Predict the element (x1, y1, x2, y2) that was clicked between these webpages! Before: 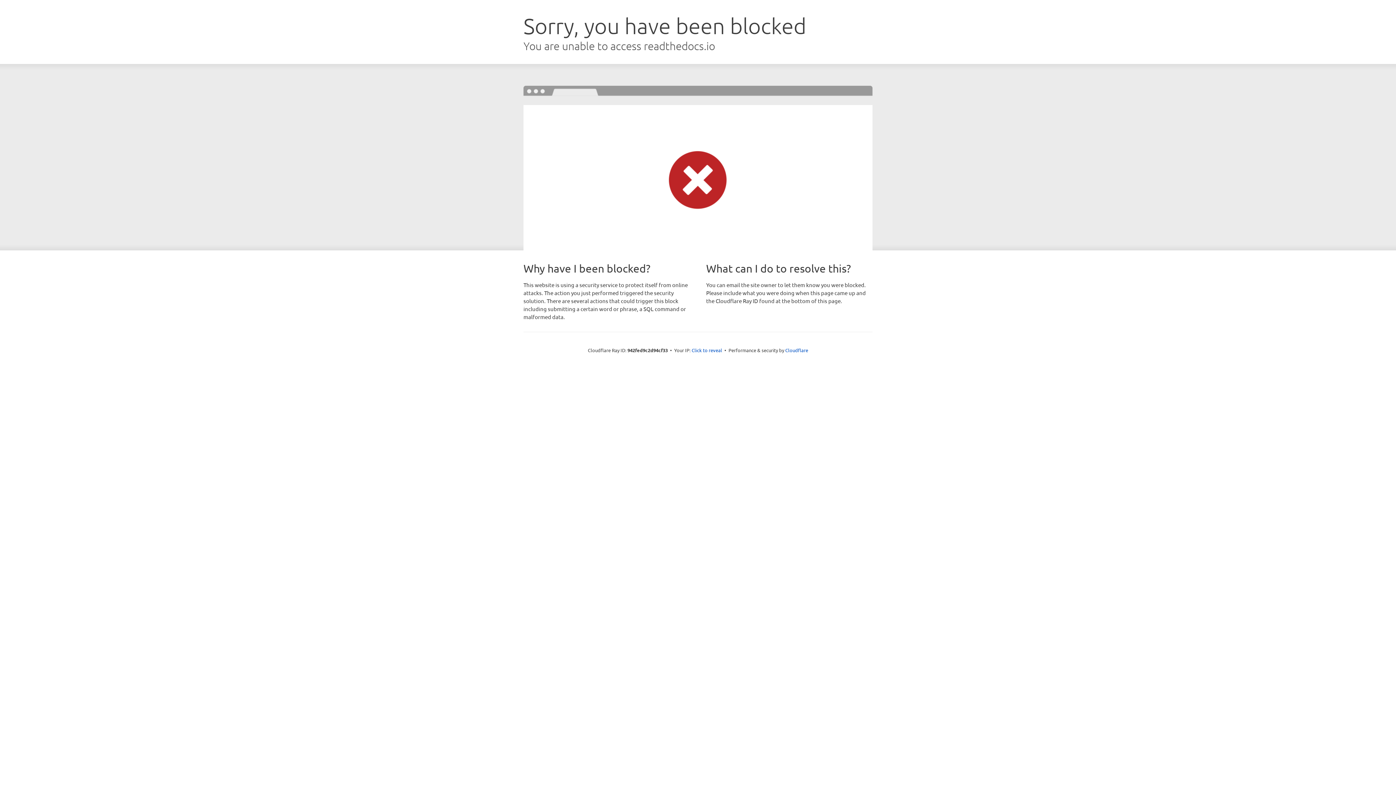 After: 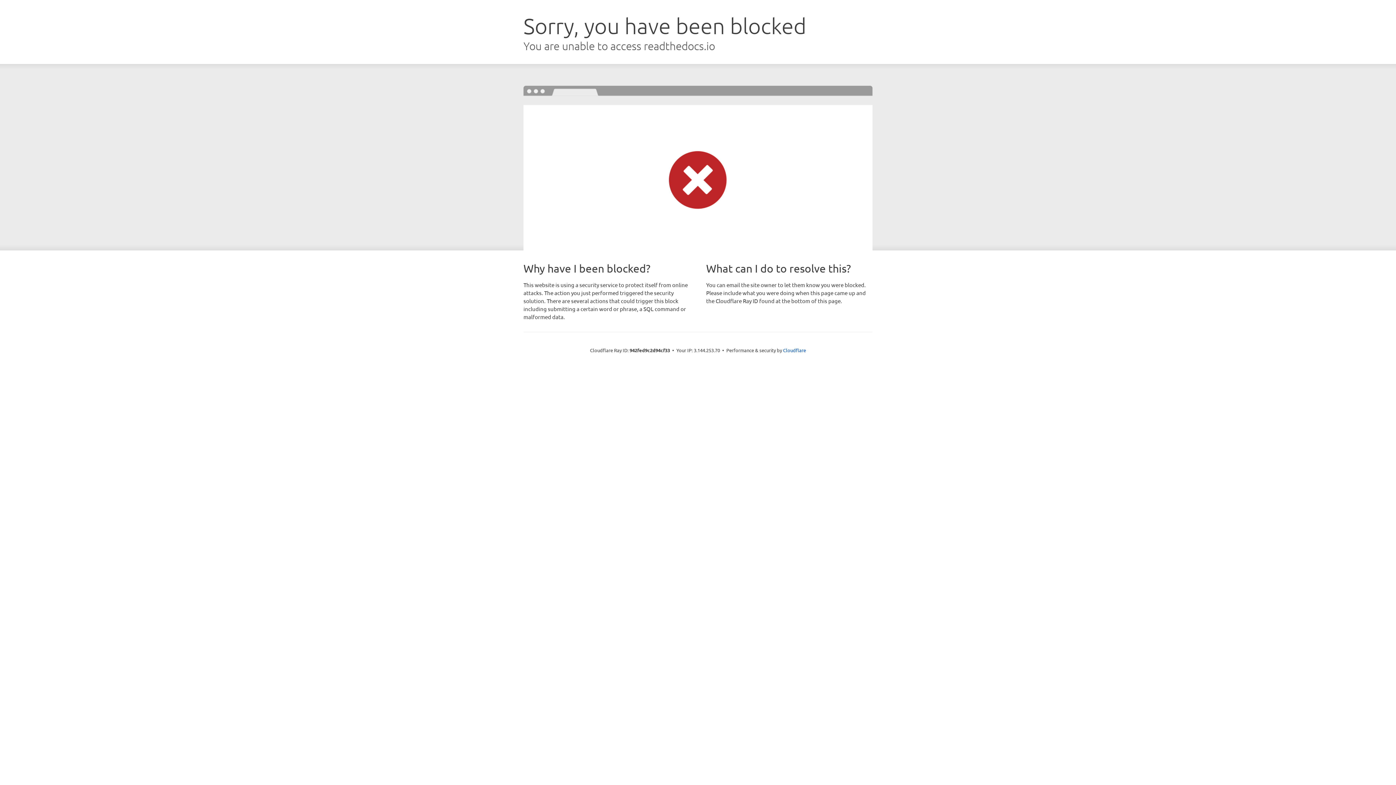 Action: bbox: (691, 346, 722, 353) label: Click to reveal